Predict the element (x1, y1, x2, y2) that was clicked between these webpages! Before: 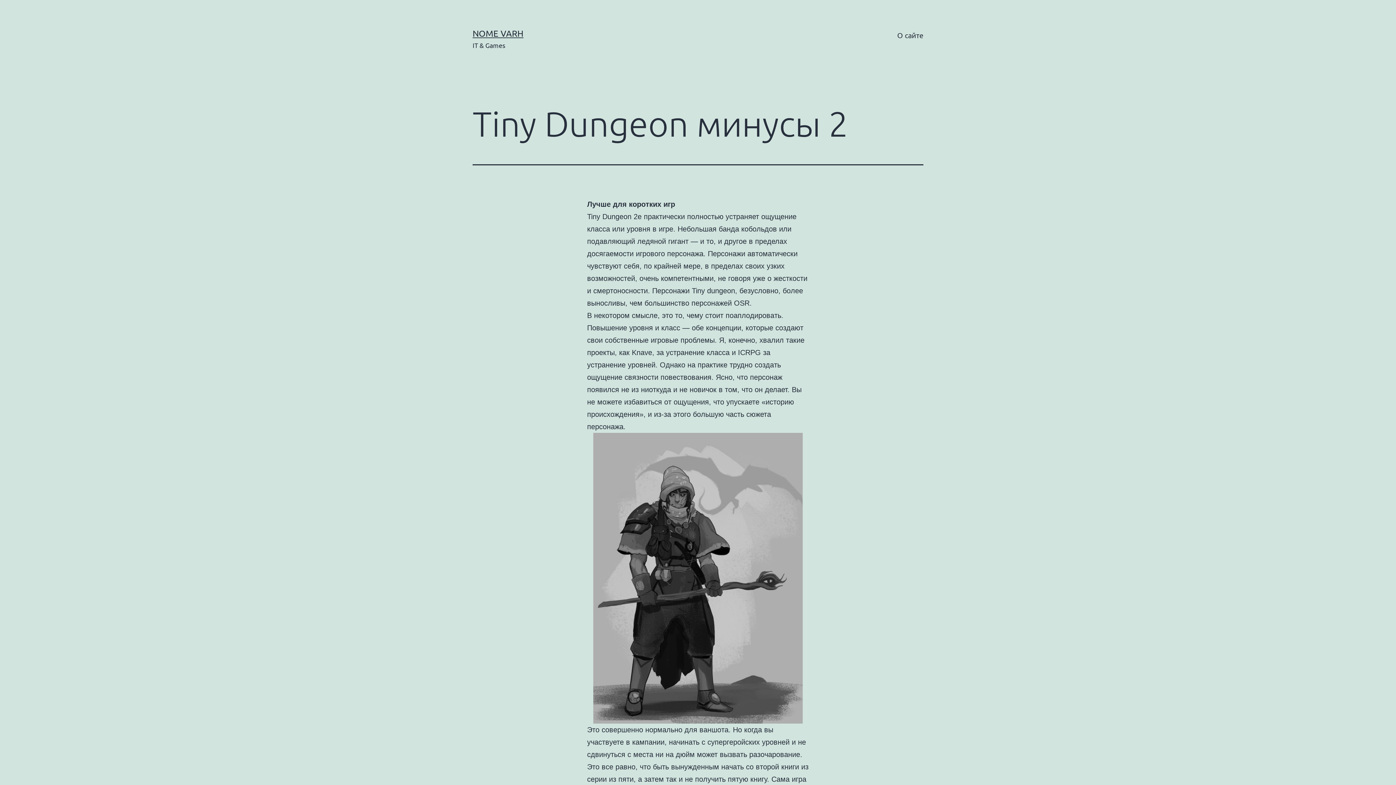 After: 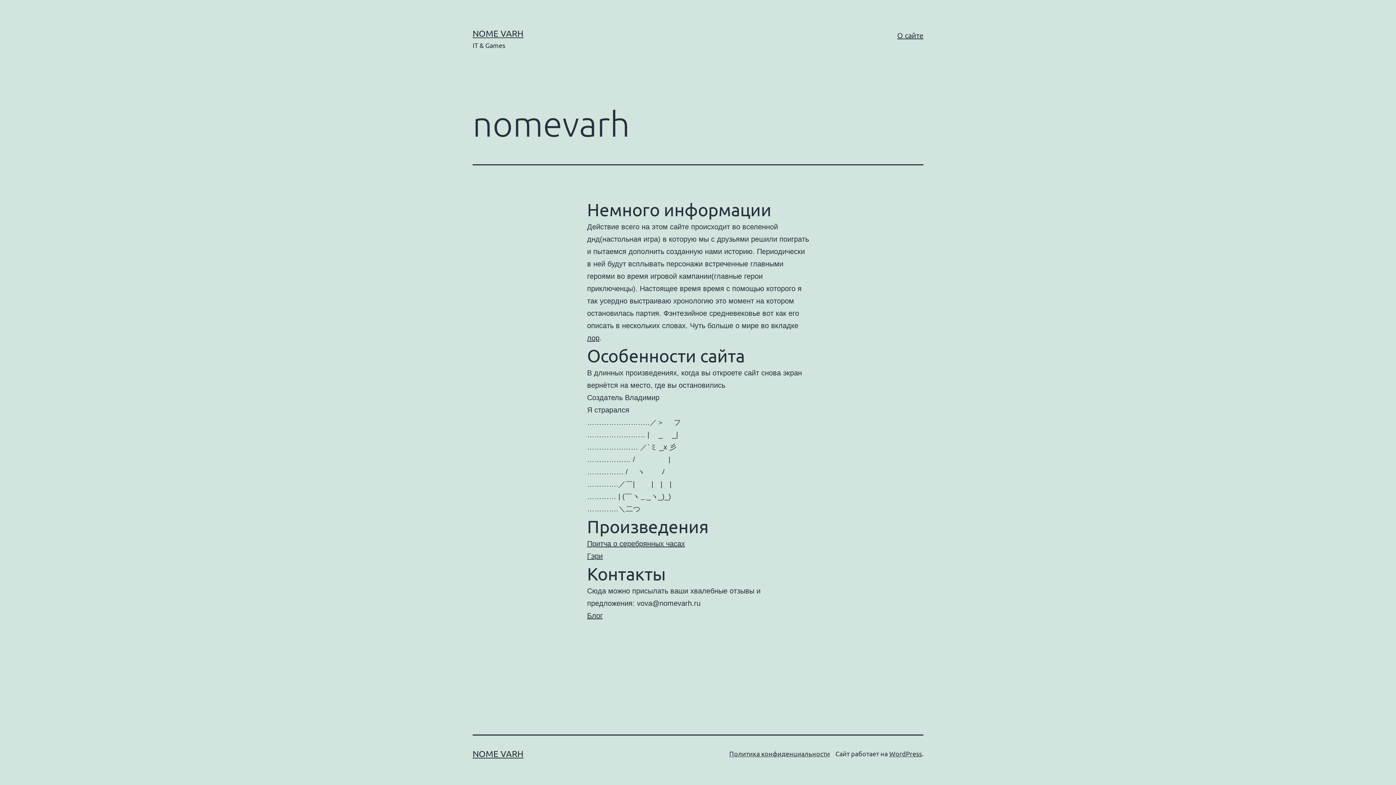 Action: label: О сайте bbox: (892, 26, 928, 44)